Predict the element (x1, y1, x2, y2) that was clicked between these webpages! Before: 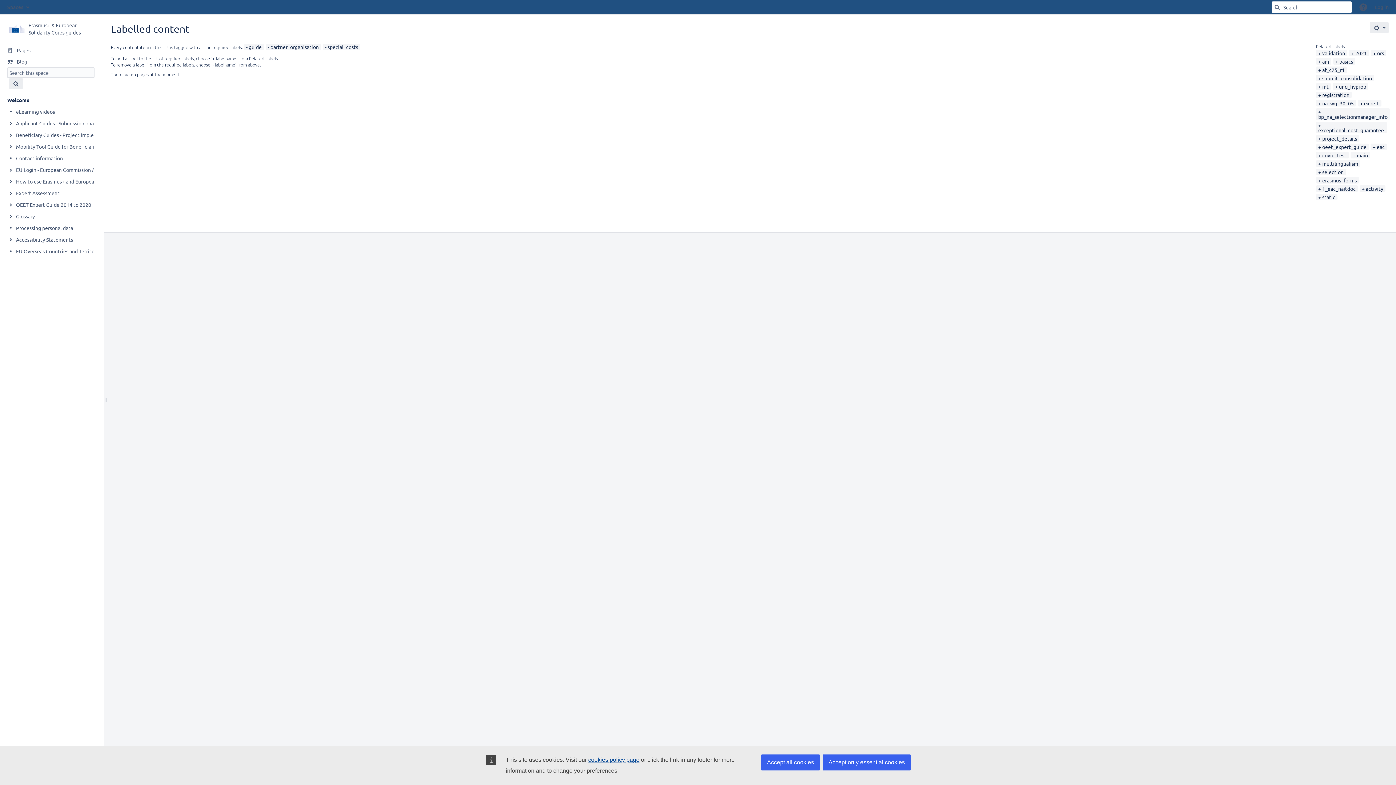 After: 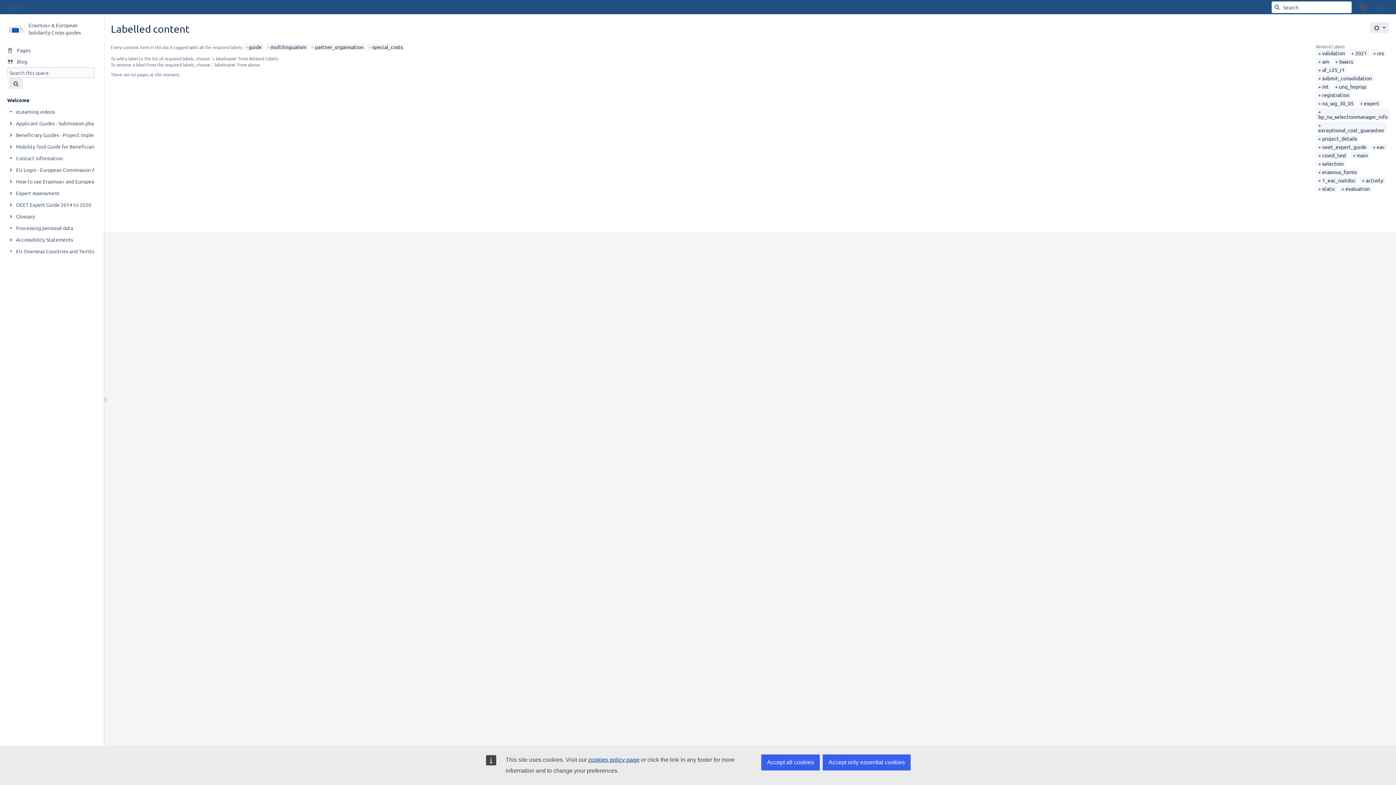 Action: label: multilingualism bbox: (1318, 160, 1358, 166)